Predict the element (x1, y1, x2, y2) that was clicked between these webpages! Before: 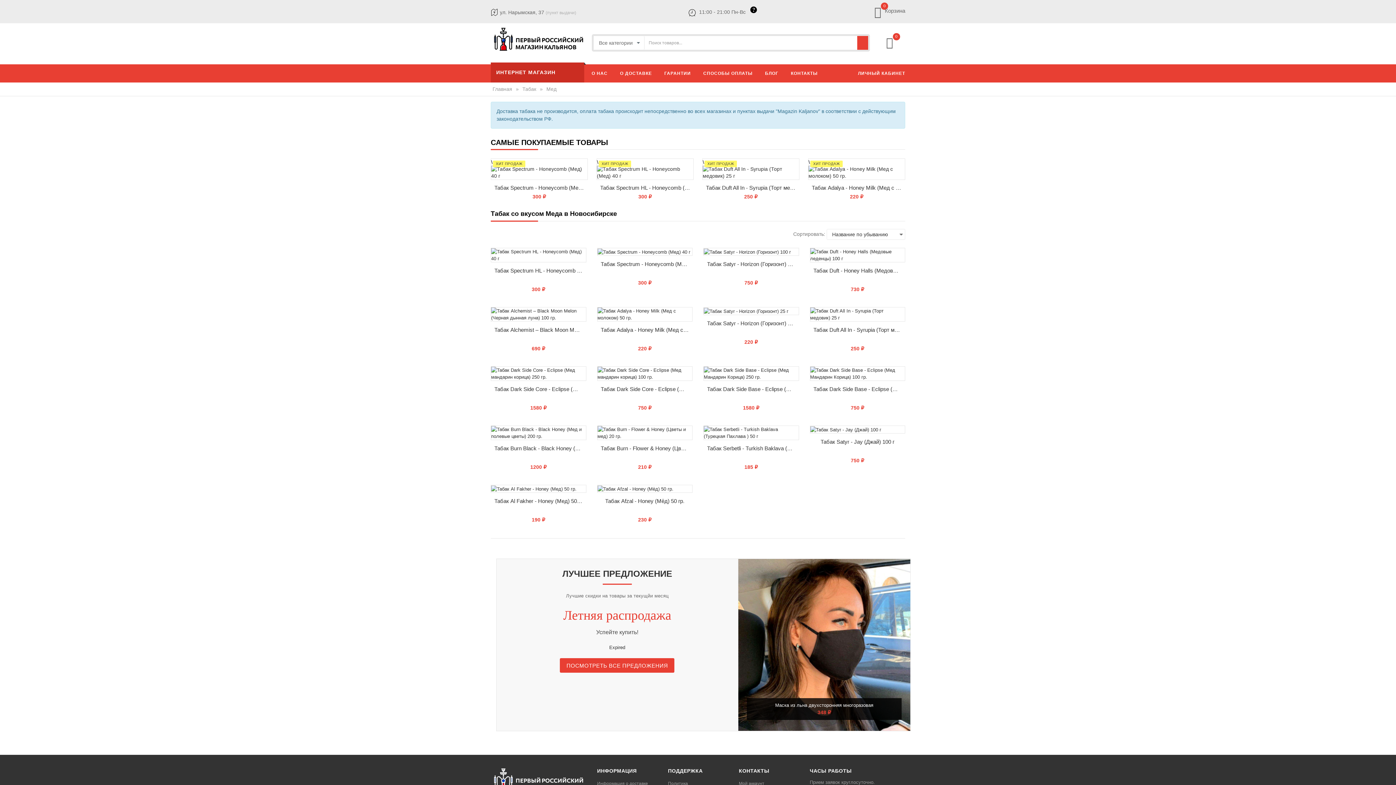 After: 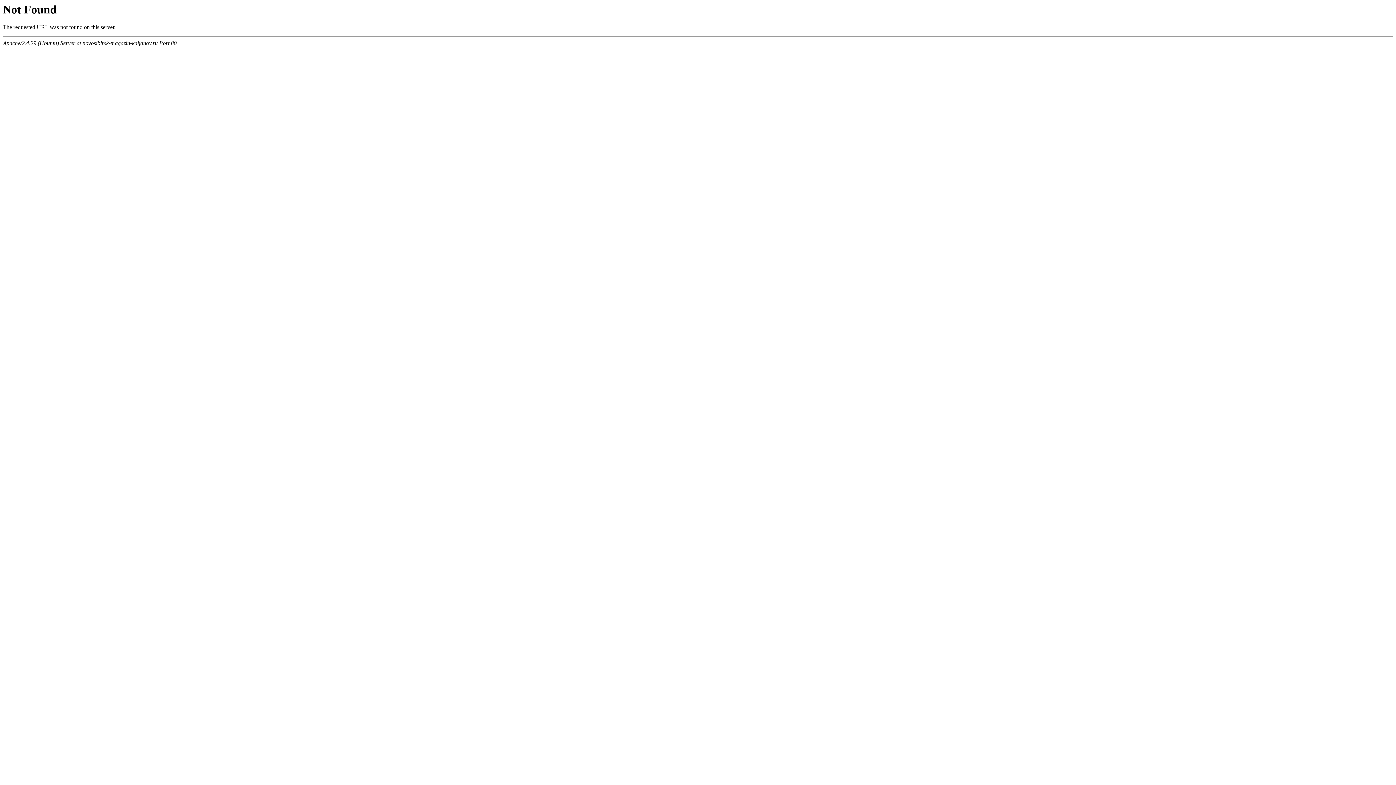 Action: label: Табак Serbetli - Turkish Baklava (Турецкая Пахлава ) 50 г bbox: (703, 444, 799, 452)